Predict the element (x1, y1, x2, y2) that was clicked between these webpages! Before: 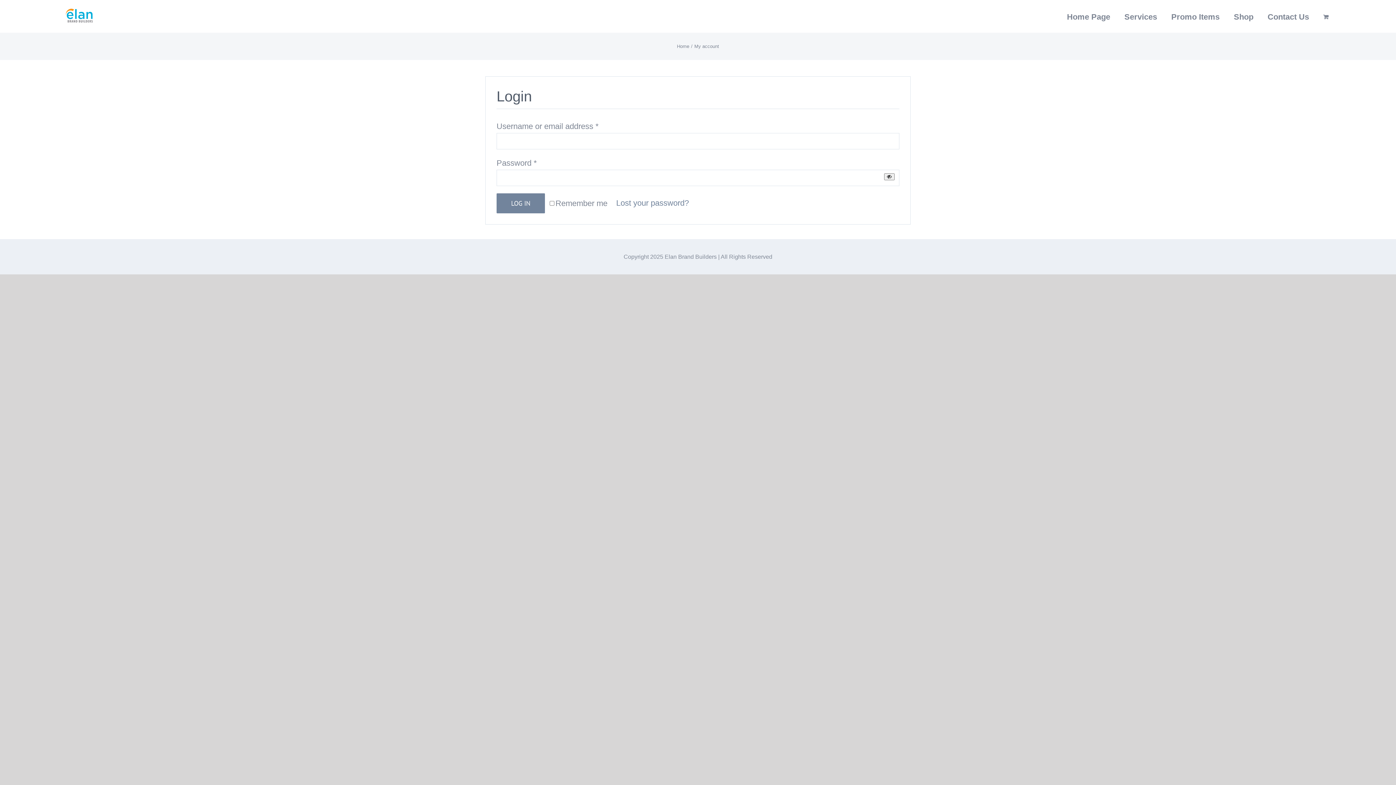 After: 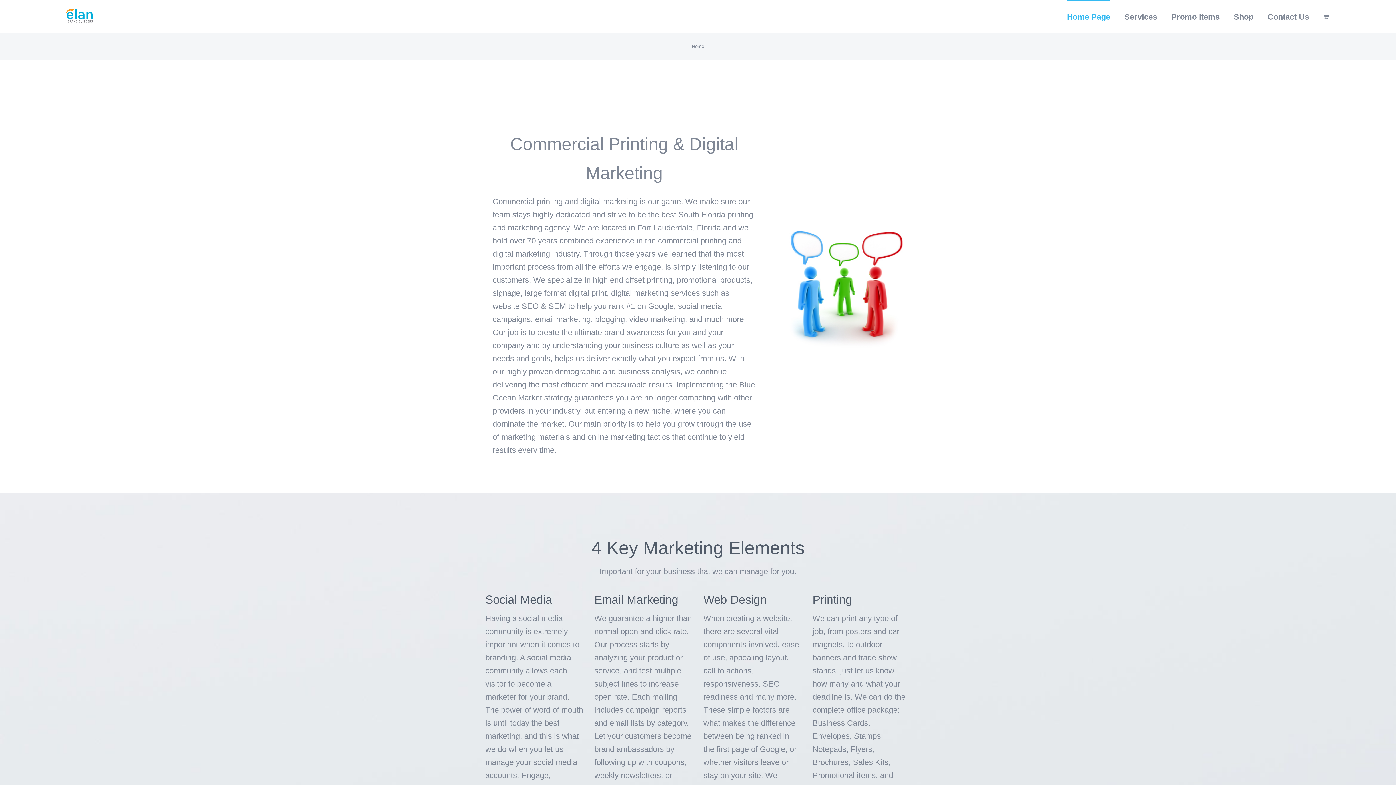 Action: bbox: (65, 8, 92, 22)